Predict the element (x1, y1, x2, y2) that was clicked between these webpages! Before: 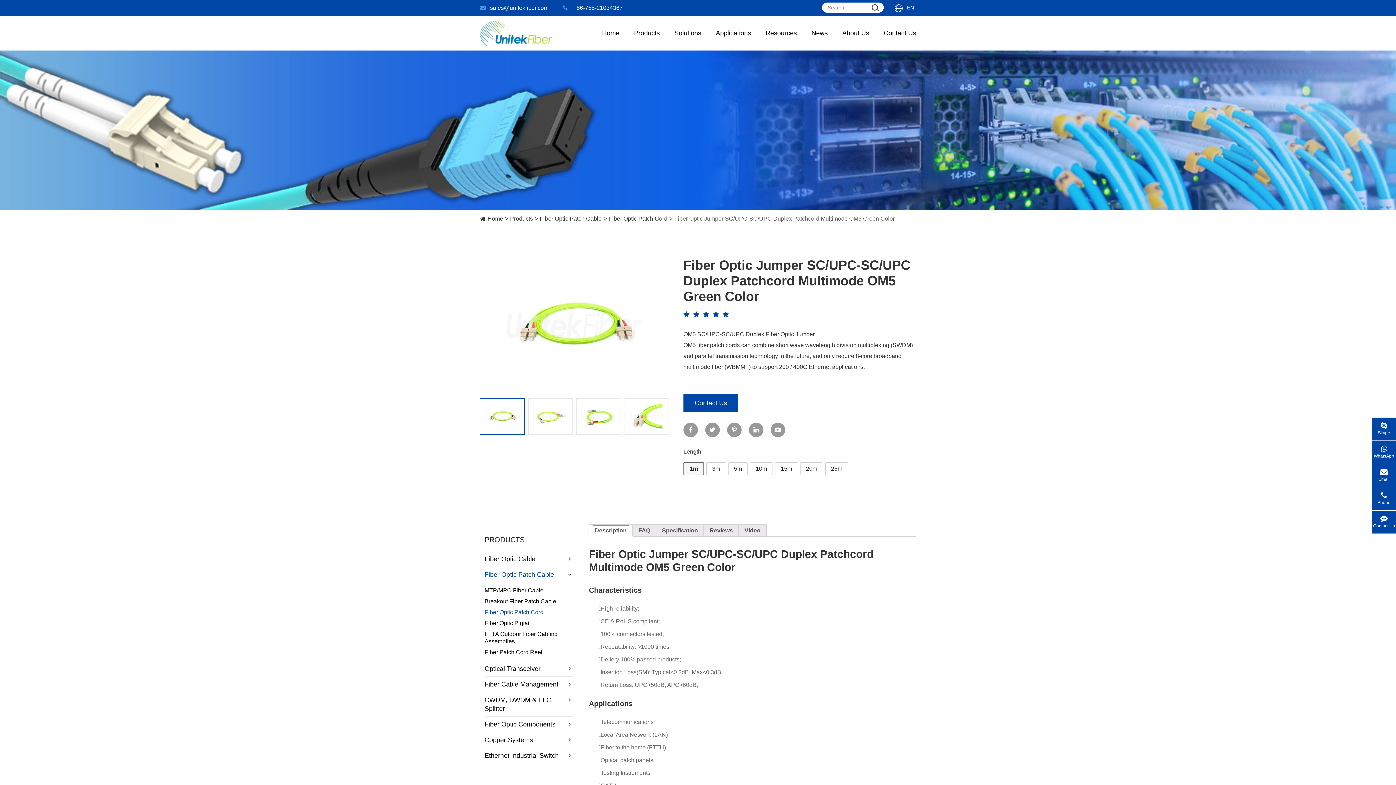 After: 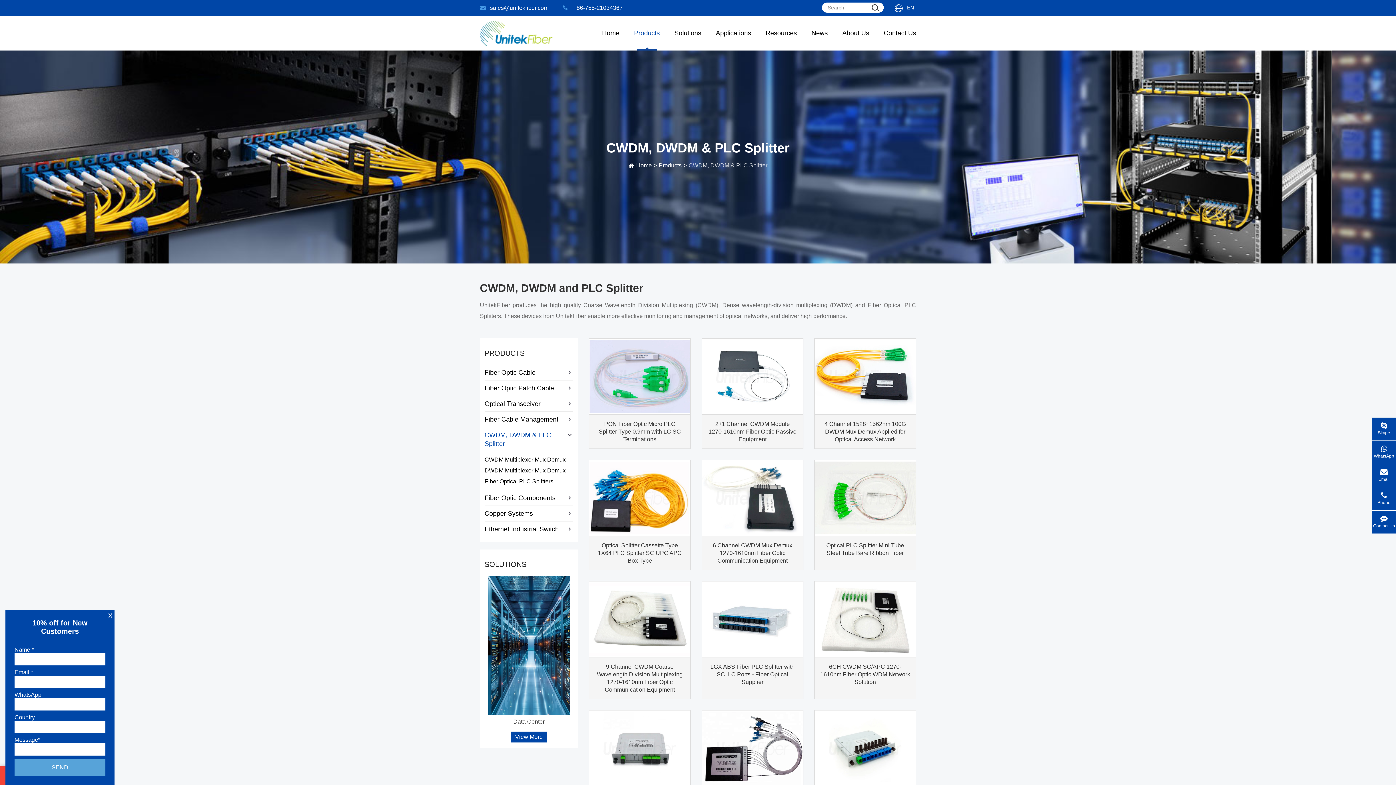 Action: bbox: (484, 692, 573, 716) label: CWDM, DWDM & PLC Splitter